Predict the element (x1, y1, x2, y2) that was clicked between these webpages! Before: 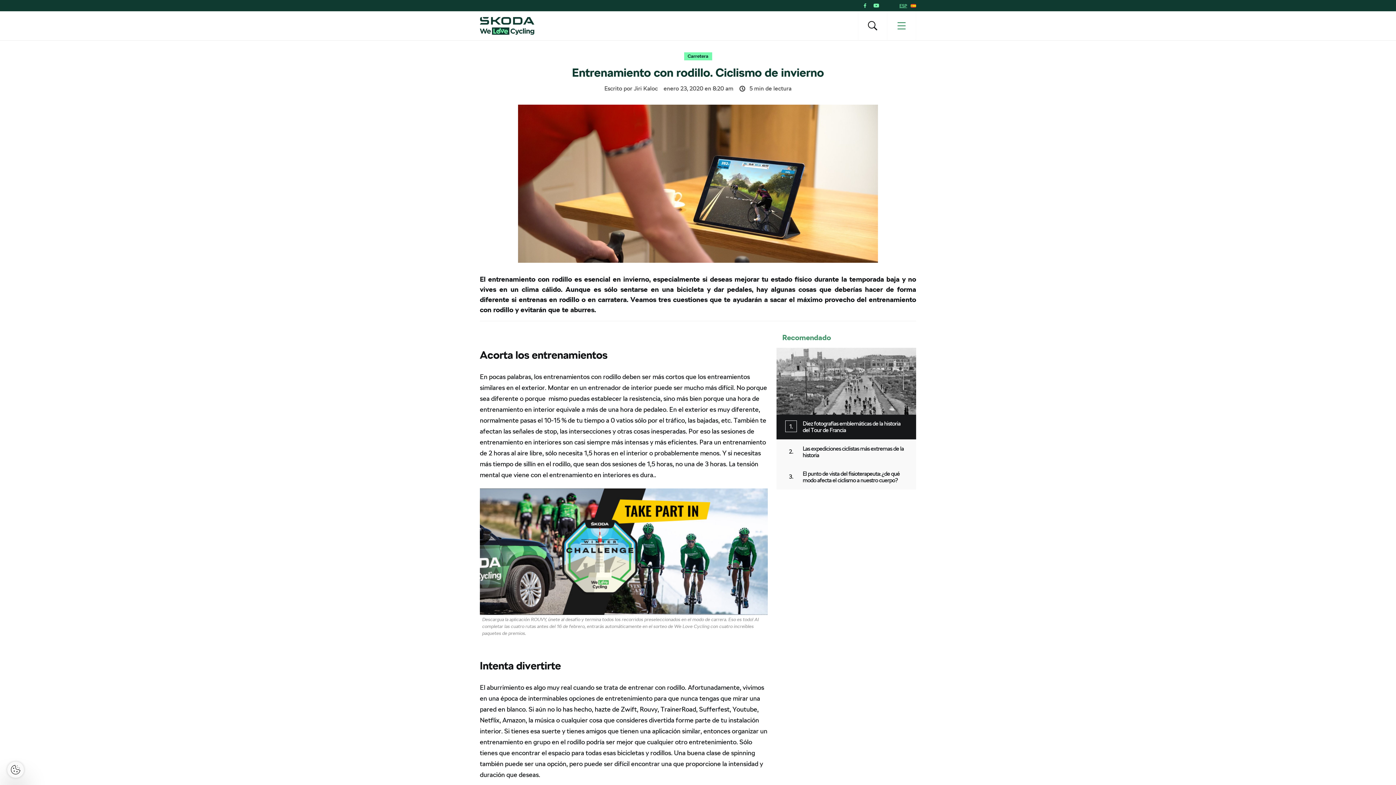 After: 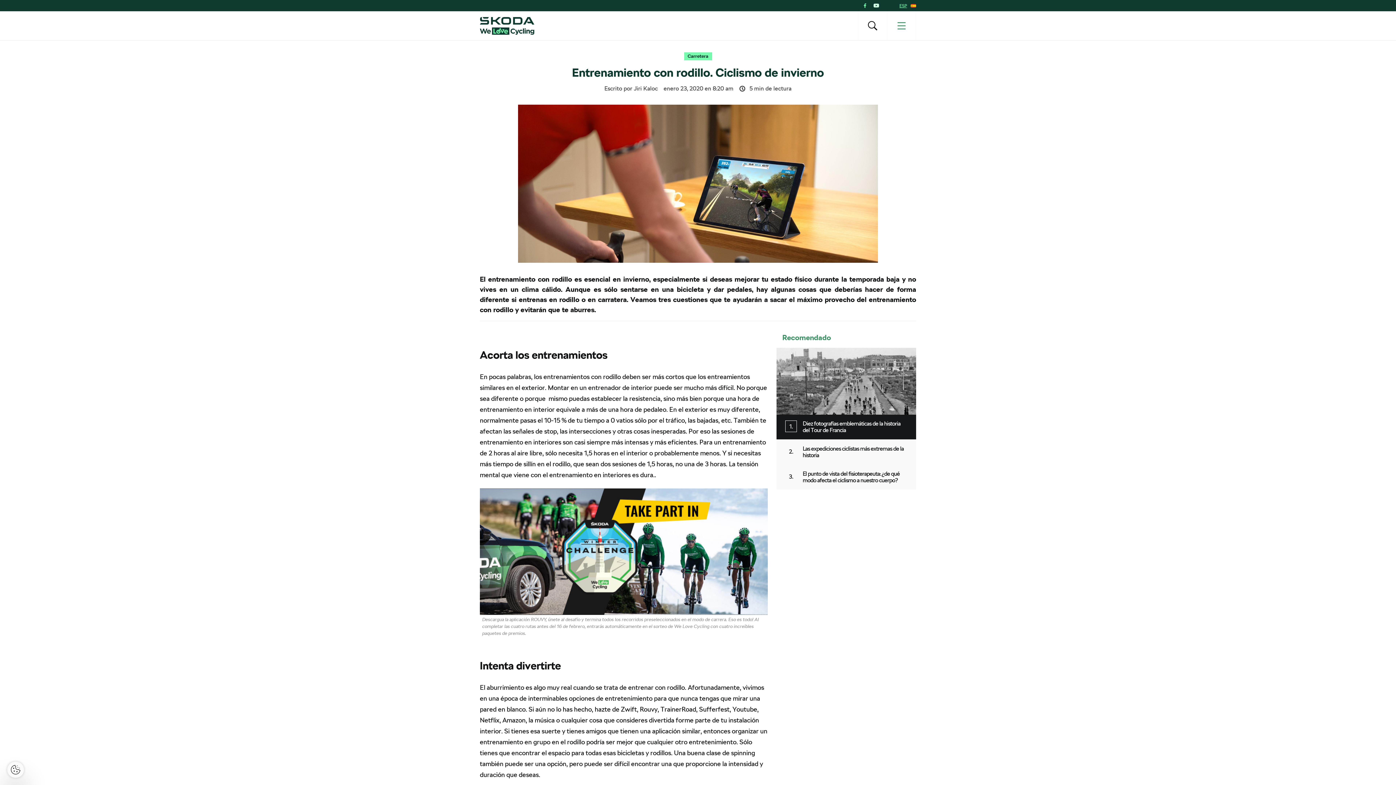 Action: bbox: (872, 0, 880, 11)